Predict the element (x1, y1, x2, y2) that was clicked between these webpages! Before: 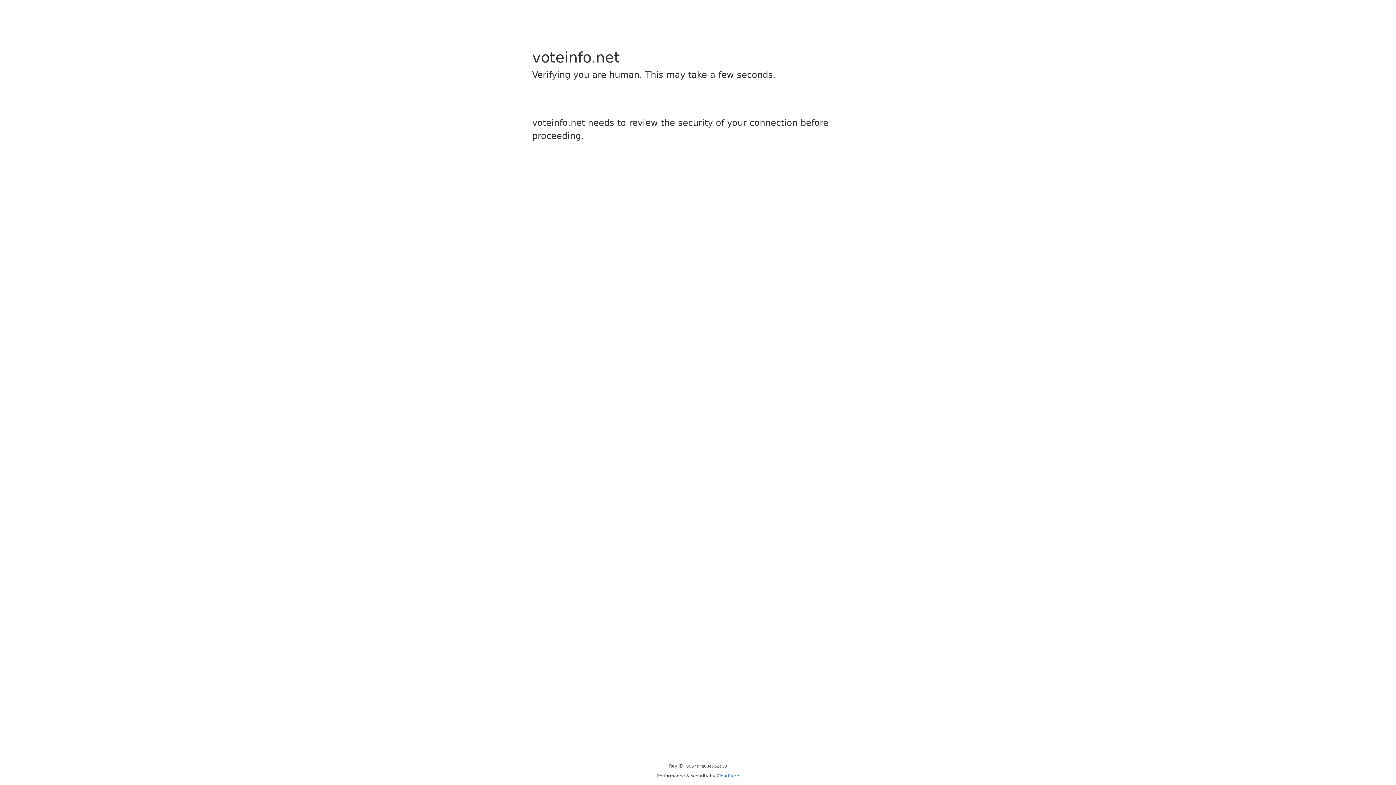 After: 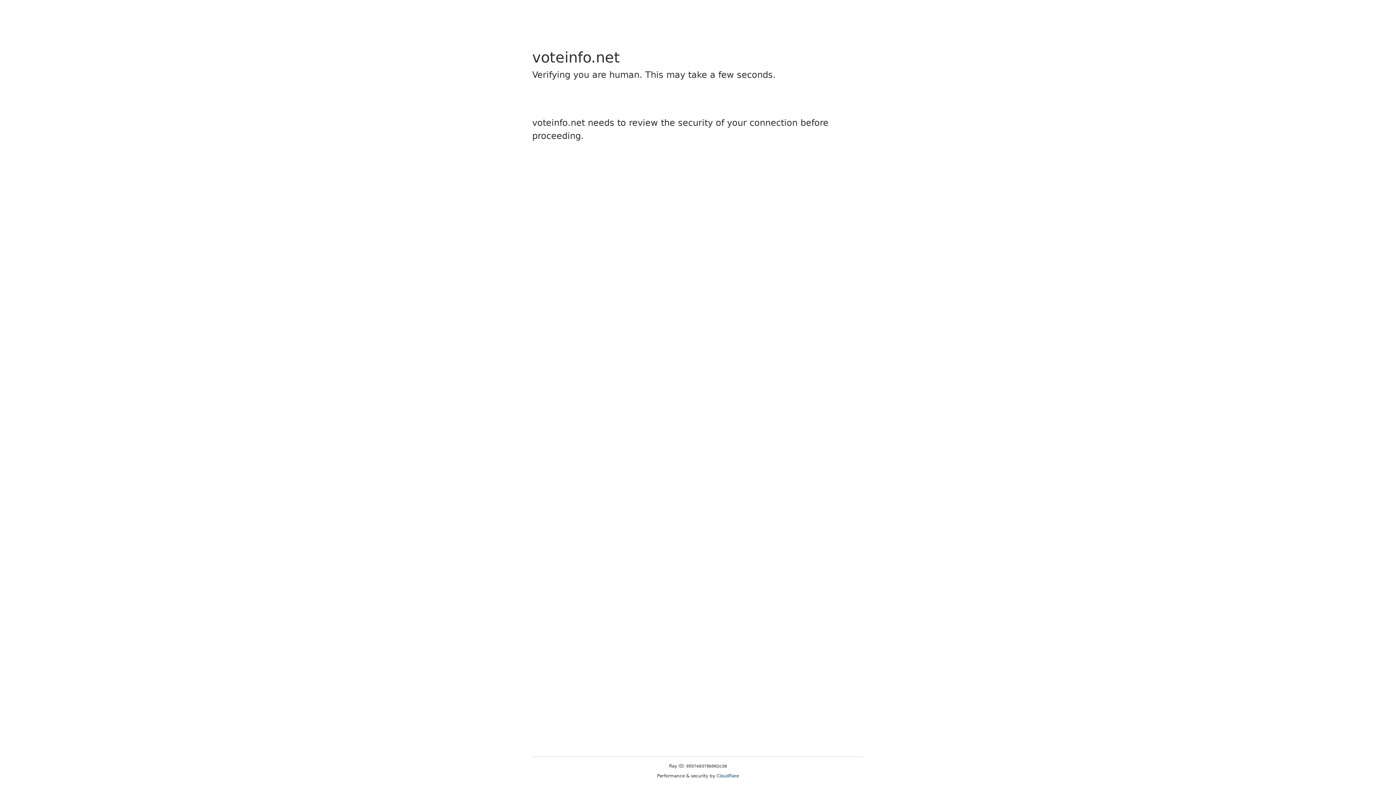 Action: label: Cloudflare bbox: (716, 773, 739, 778)